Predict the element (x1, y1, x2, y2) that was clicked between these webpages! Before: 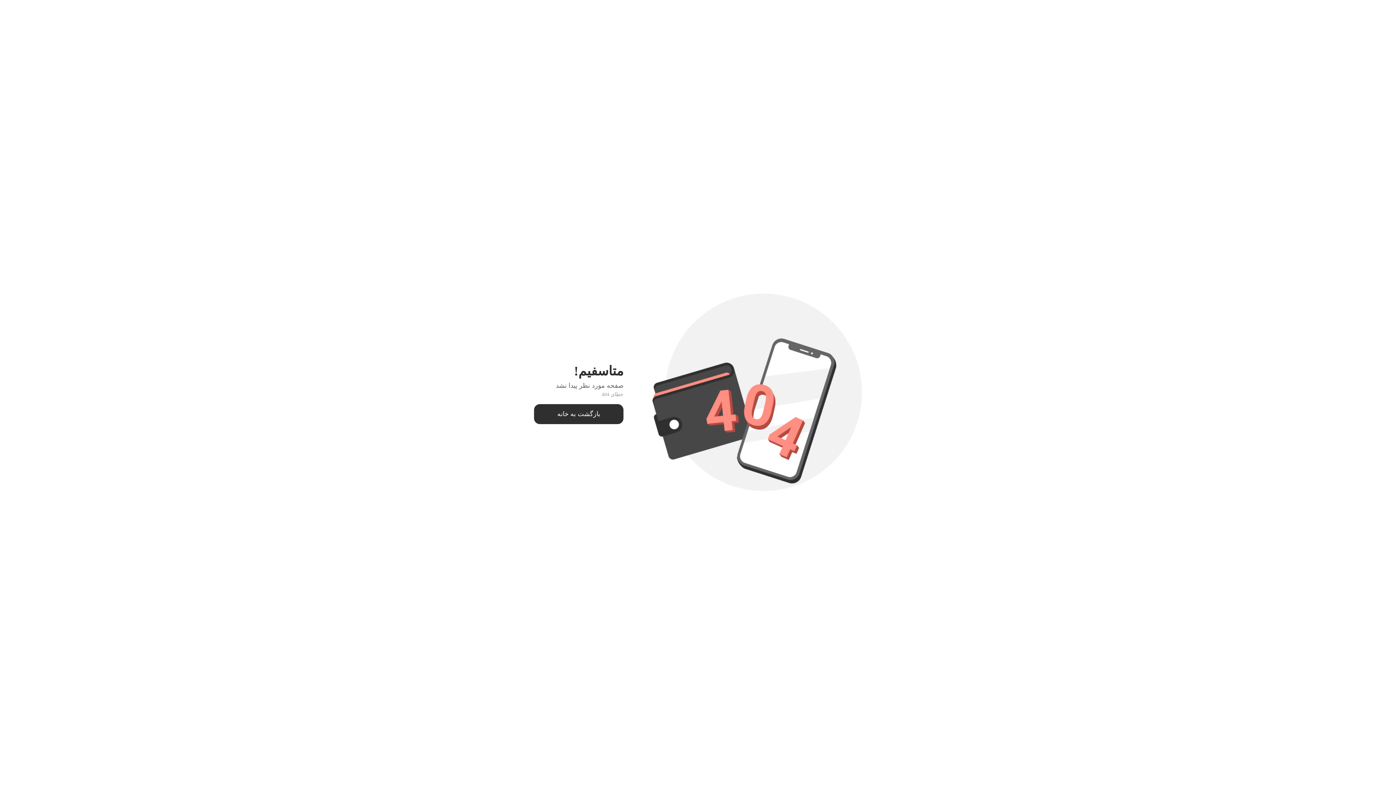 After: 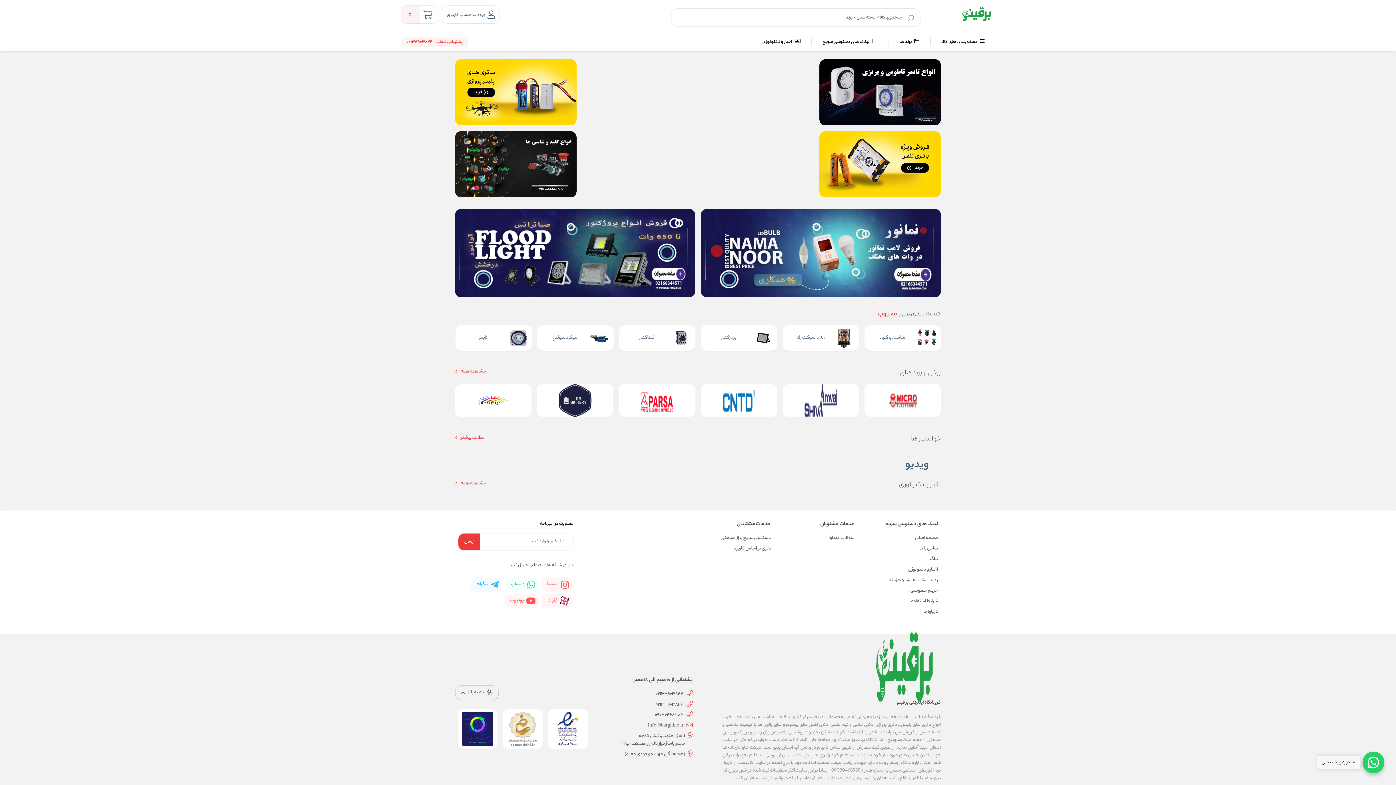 Action: label: بازگشت به خانه bbox: (557, 410, 600, 417)